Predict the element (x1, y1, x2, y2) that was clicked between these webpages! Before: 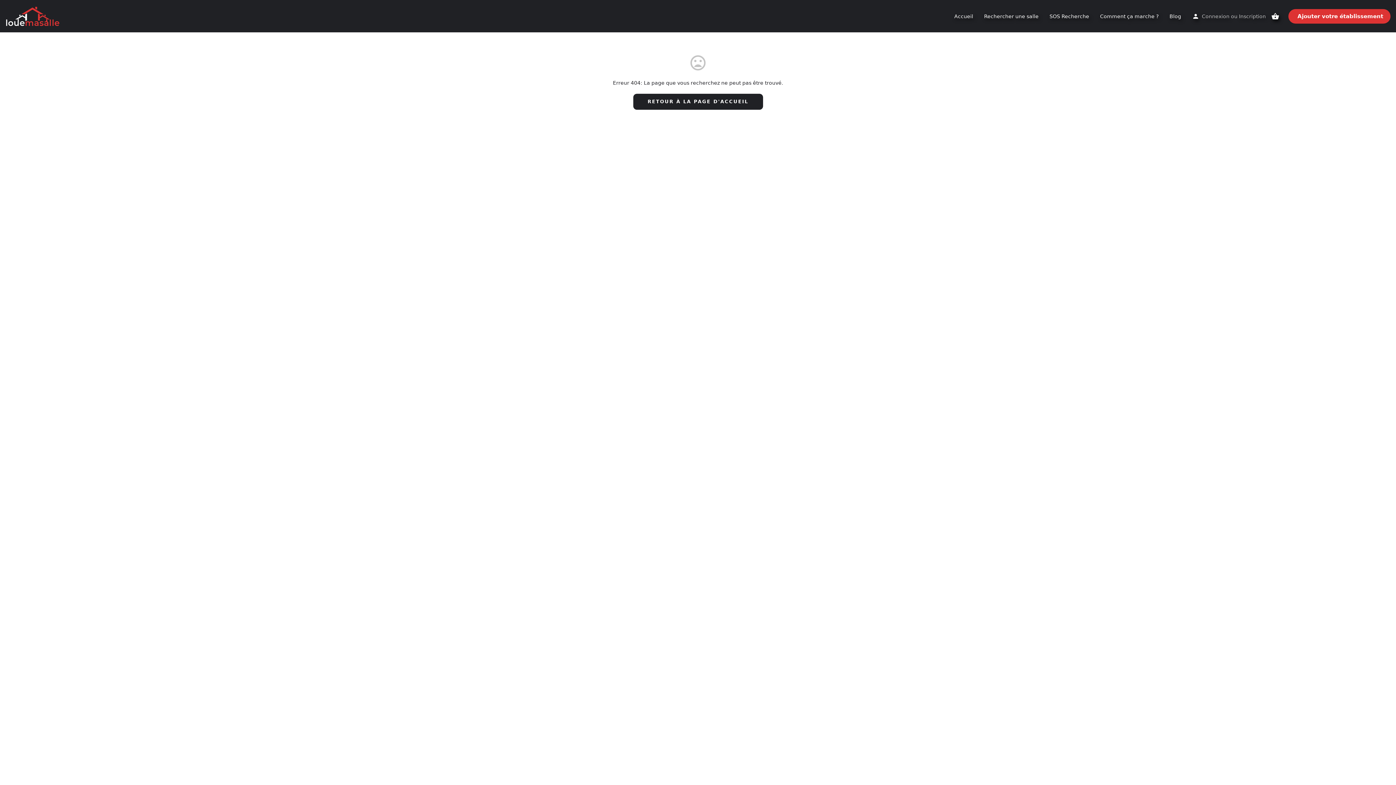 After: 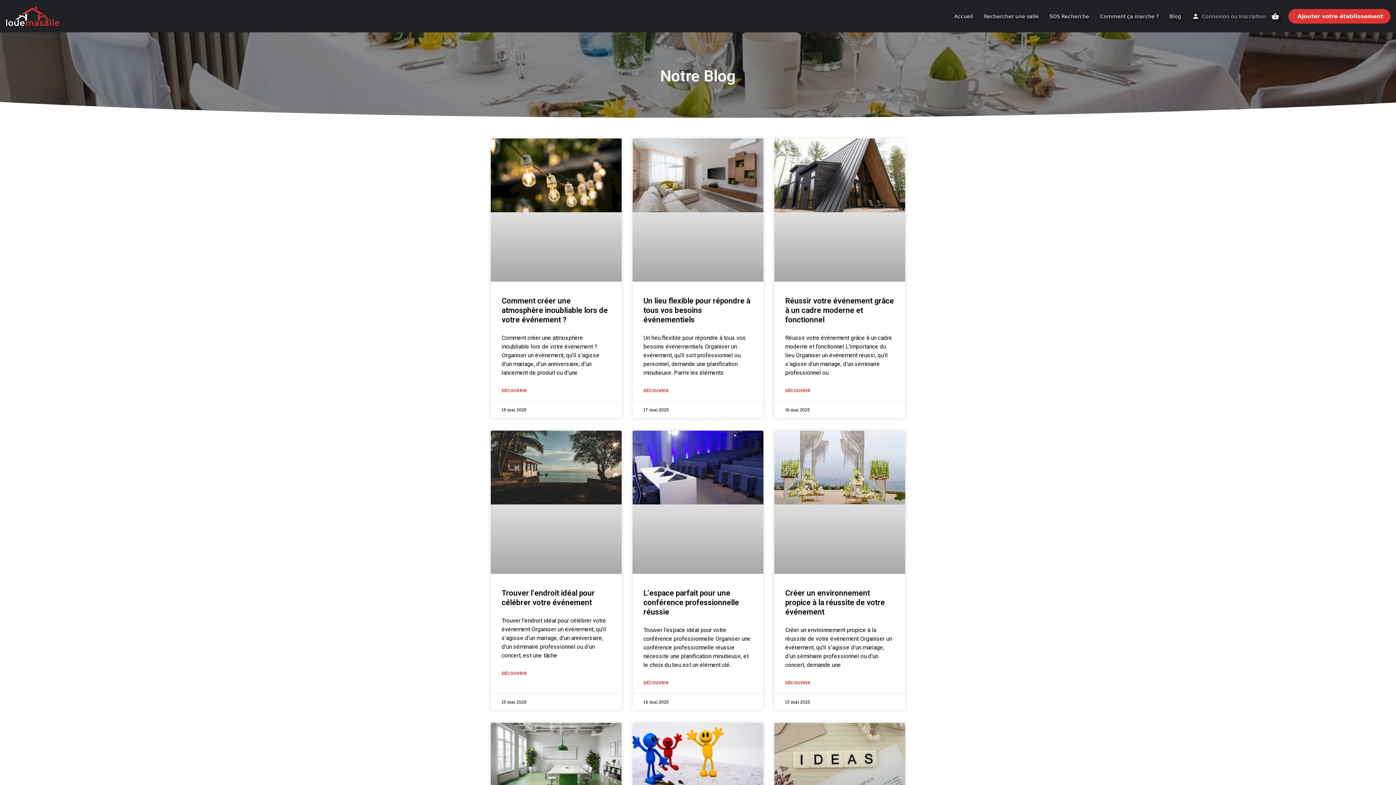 Action: bbox: (1169, 12, 1181, 19) label: Blog